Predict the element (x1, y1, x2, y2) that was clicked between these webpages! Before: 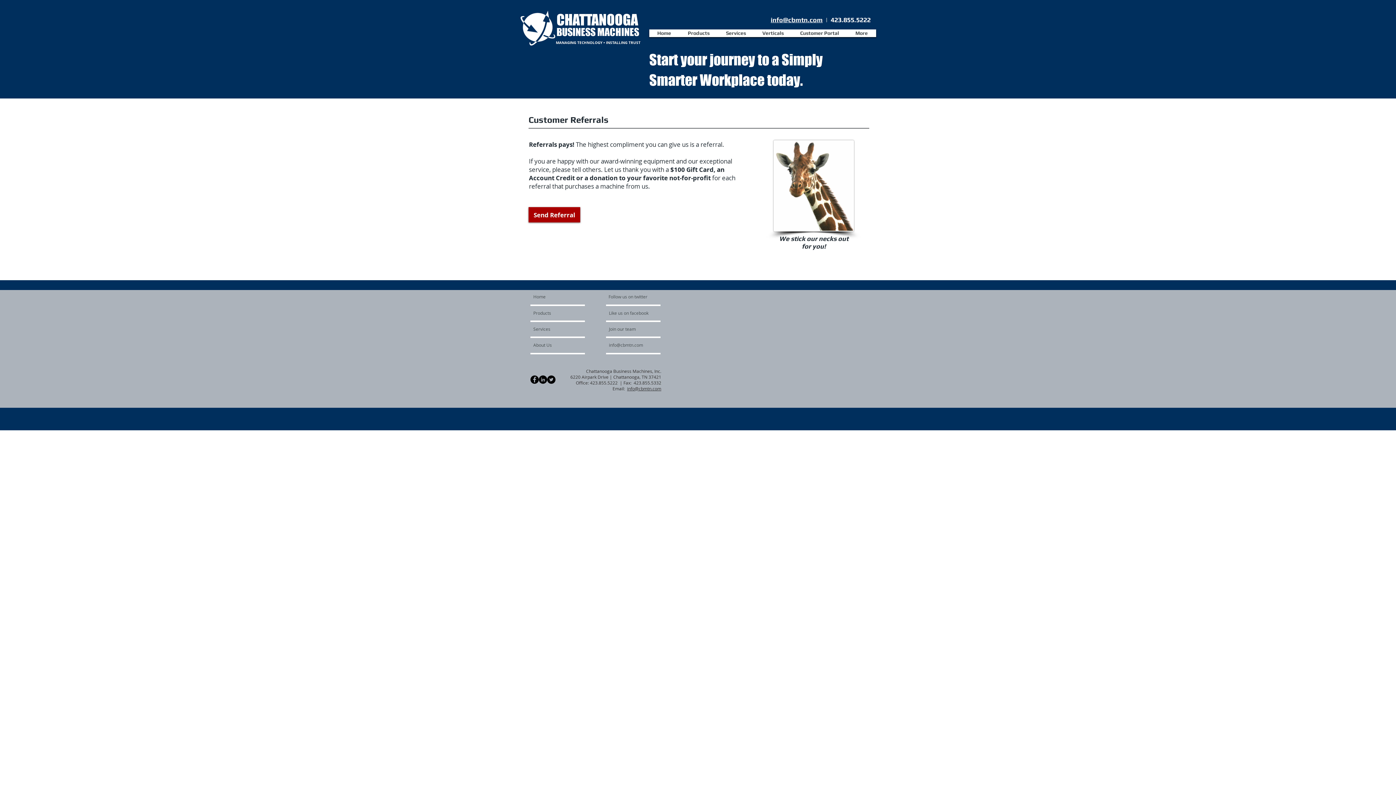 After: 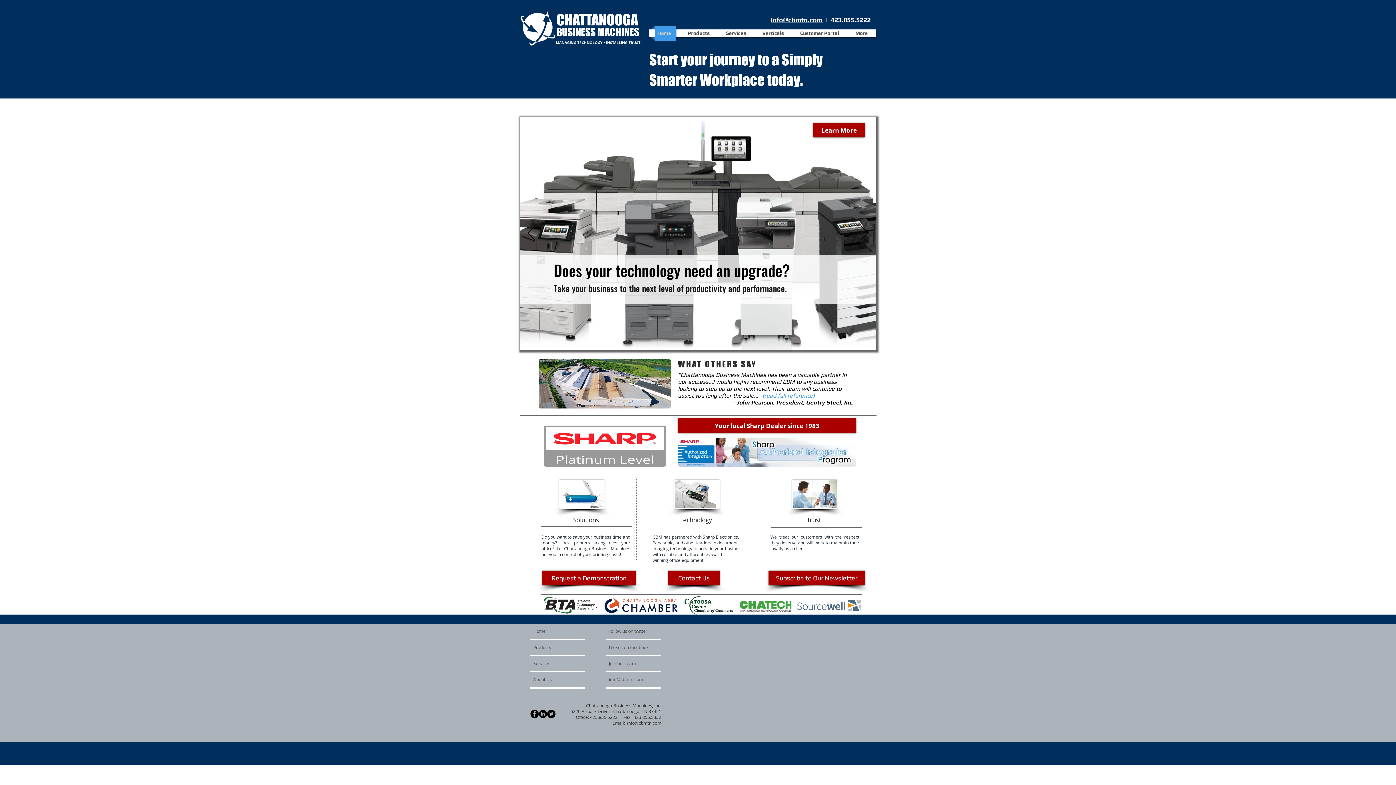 Action: label: Home bbox: (651, 25, 680, 40)